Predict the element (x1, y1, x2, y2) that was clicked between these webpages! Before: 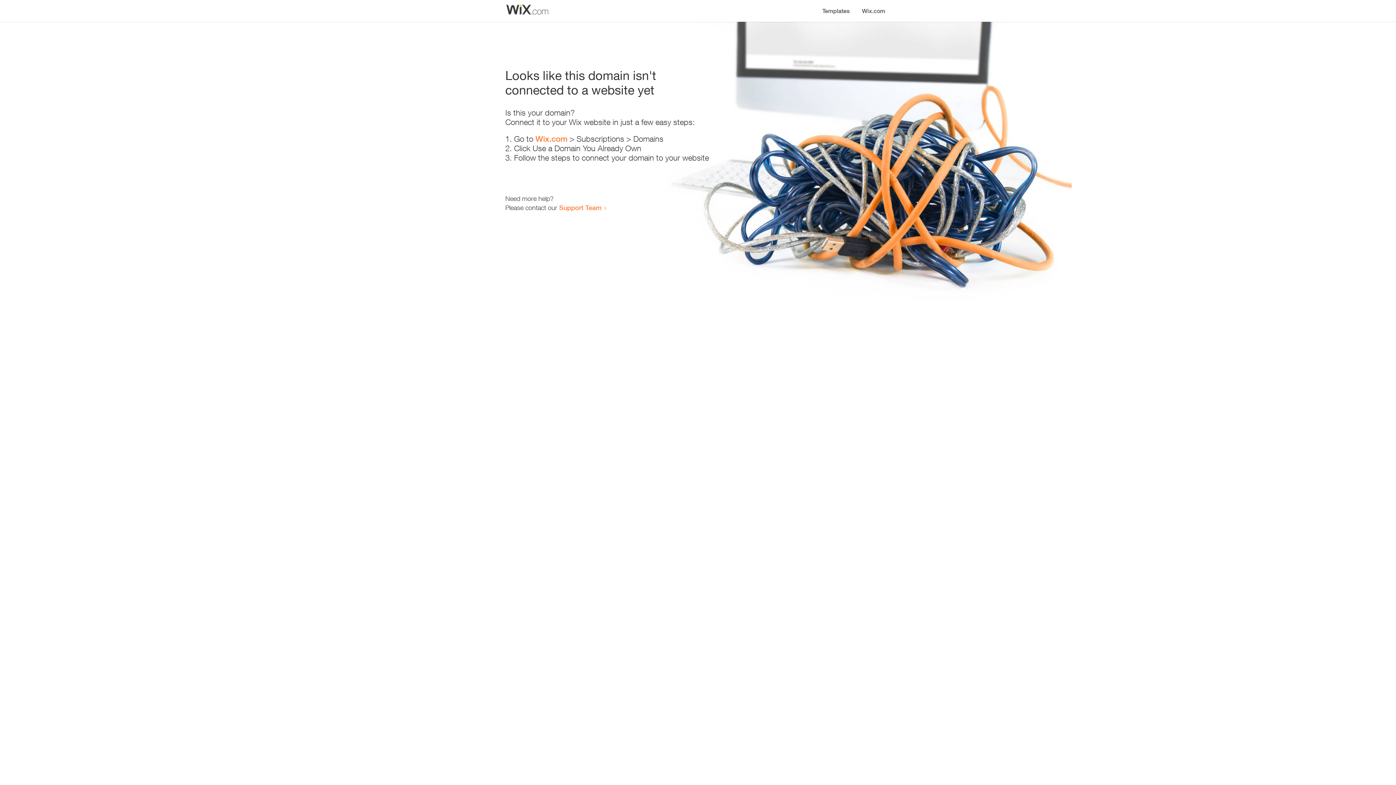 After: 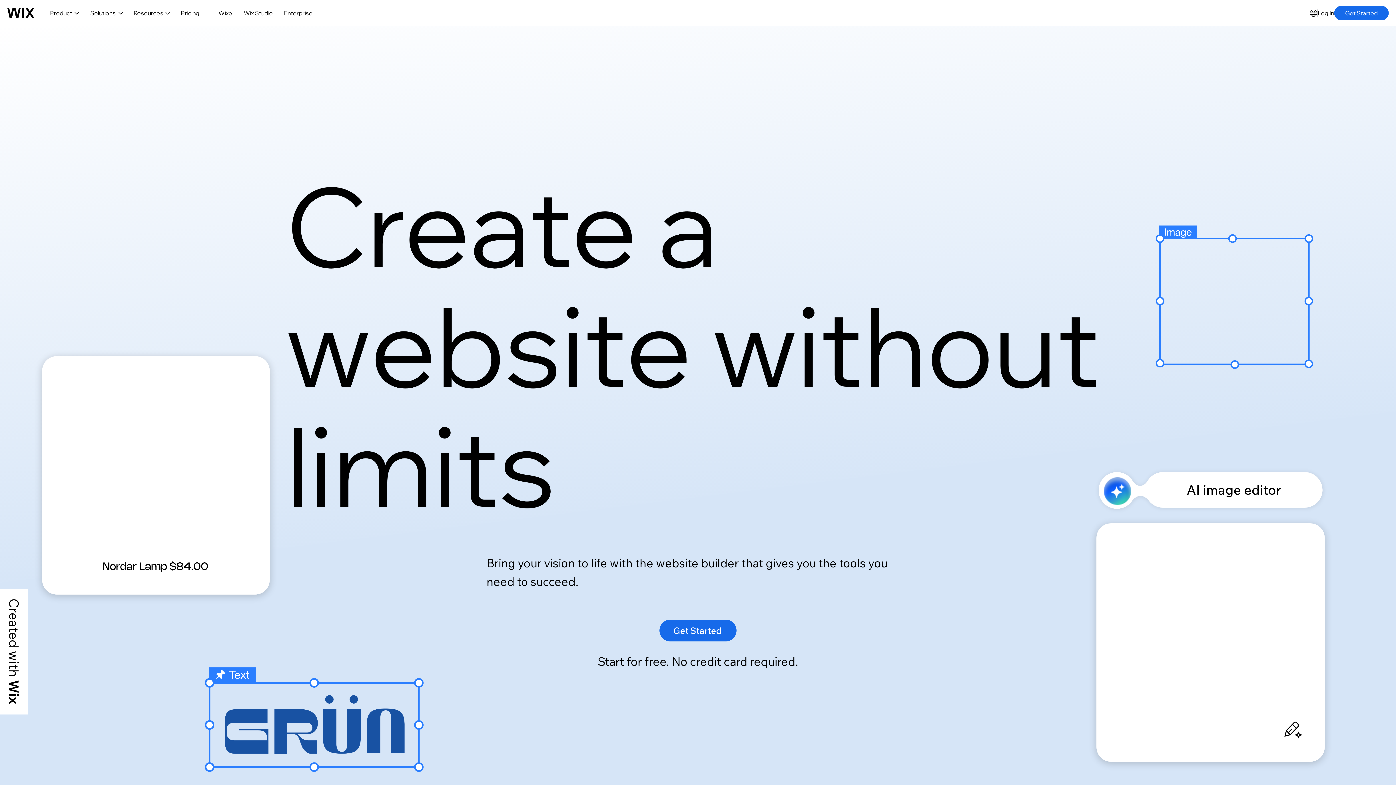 Action: label: Wix.com bbox: (856, 0, 890, 14)